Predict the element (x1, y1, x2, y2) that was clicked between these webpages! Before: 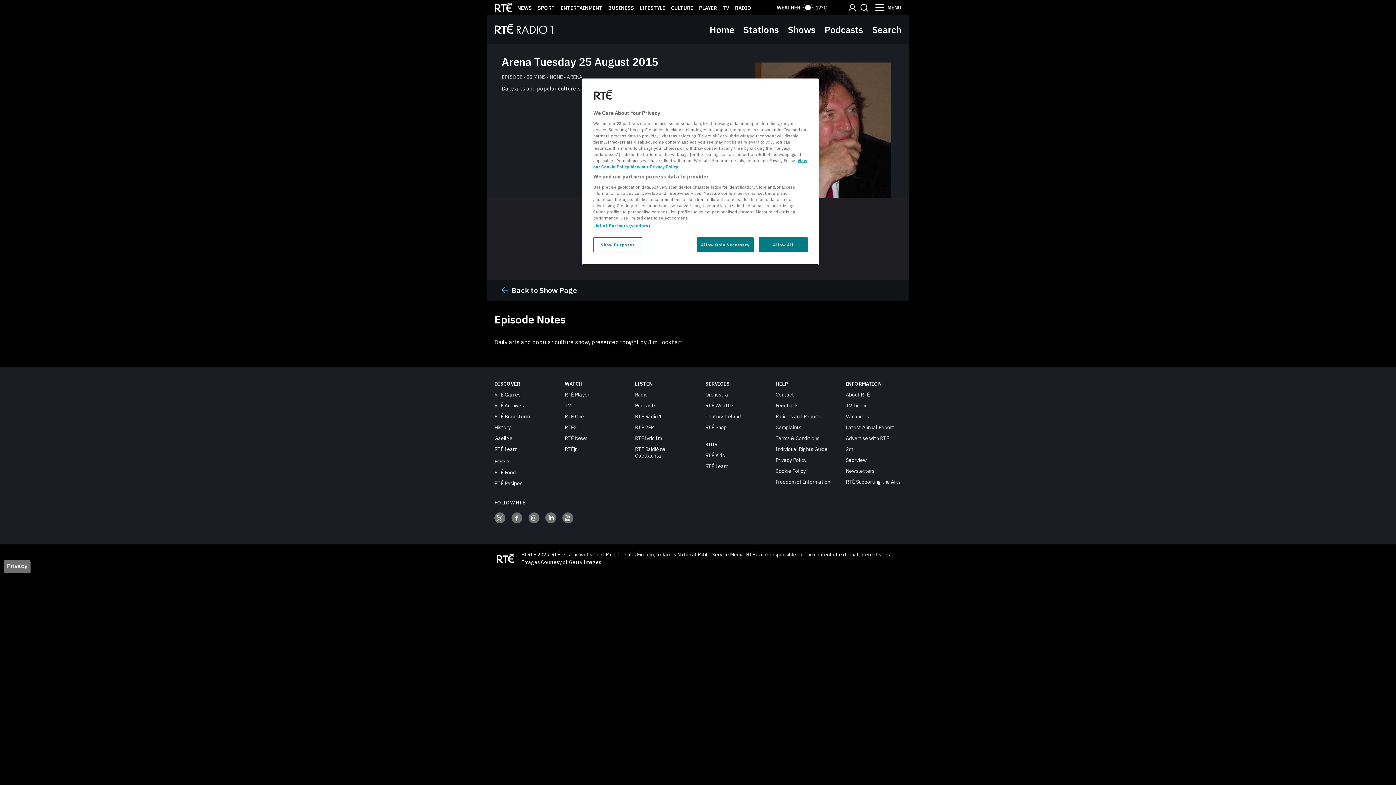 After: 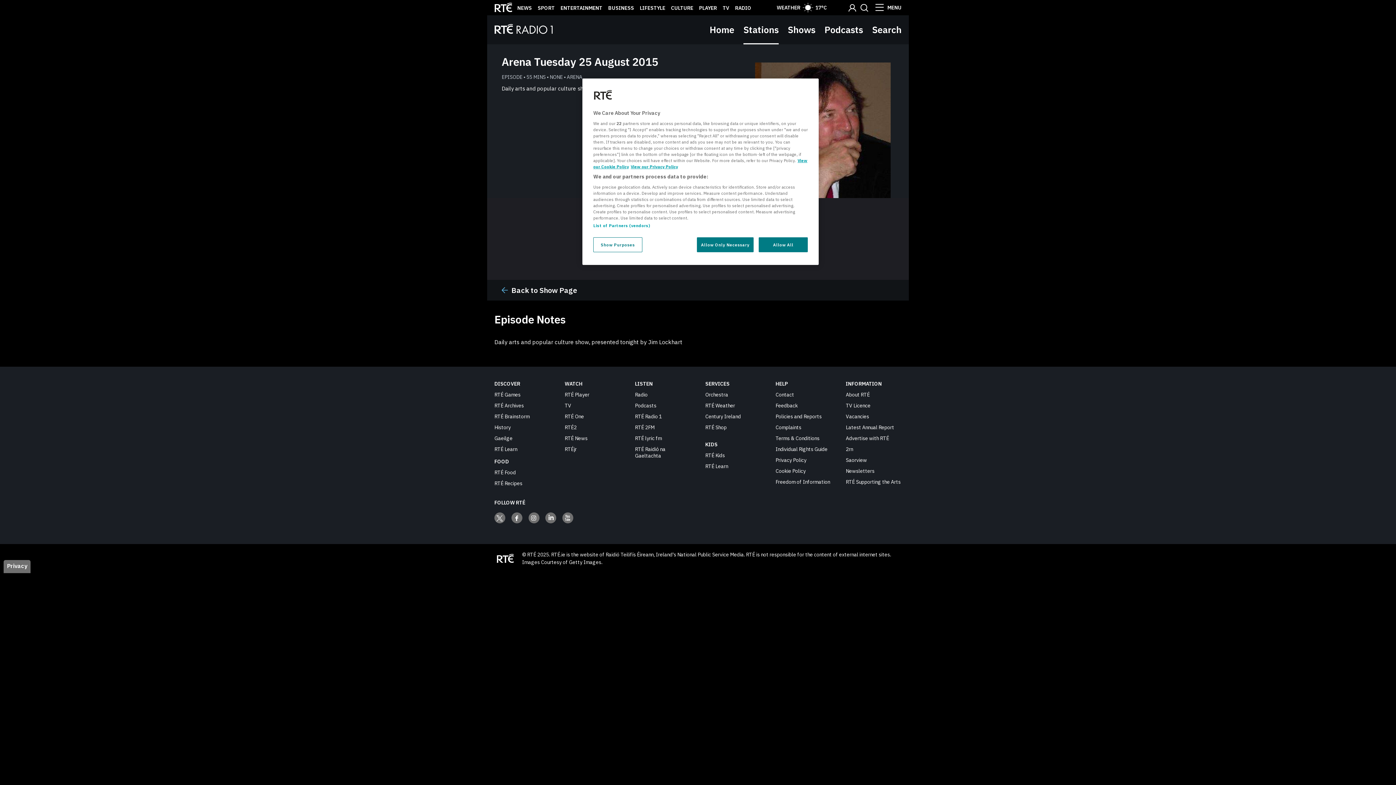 Action: bbox: (739, 15, 783, 44) label: Stations